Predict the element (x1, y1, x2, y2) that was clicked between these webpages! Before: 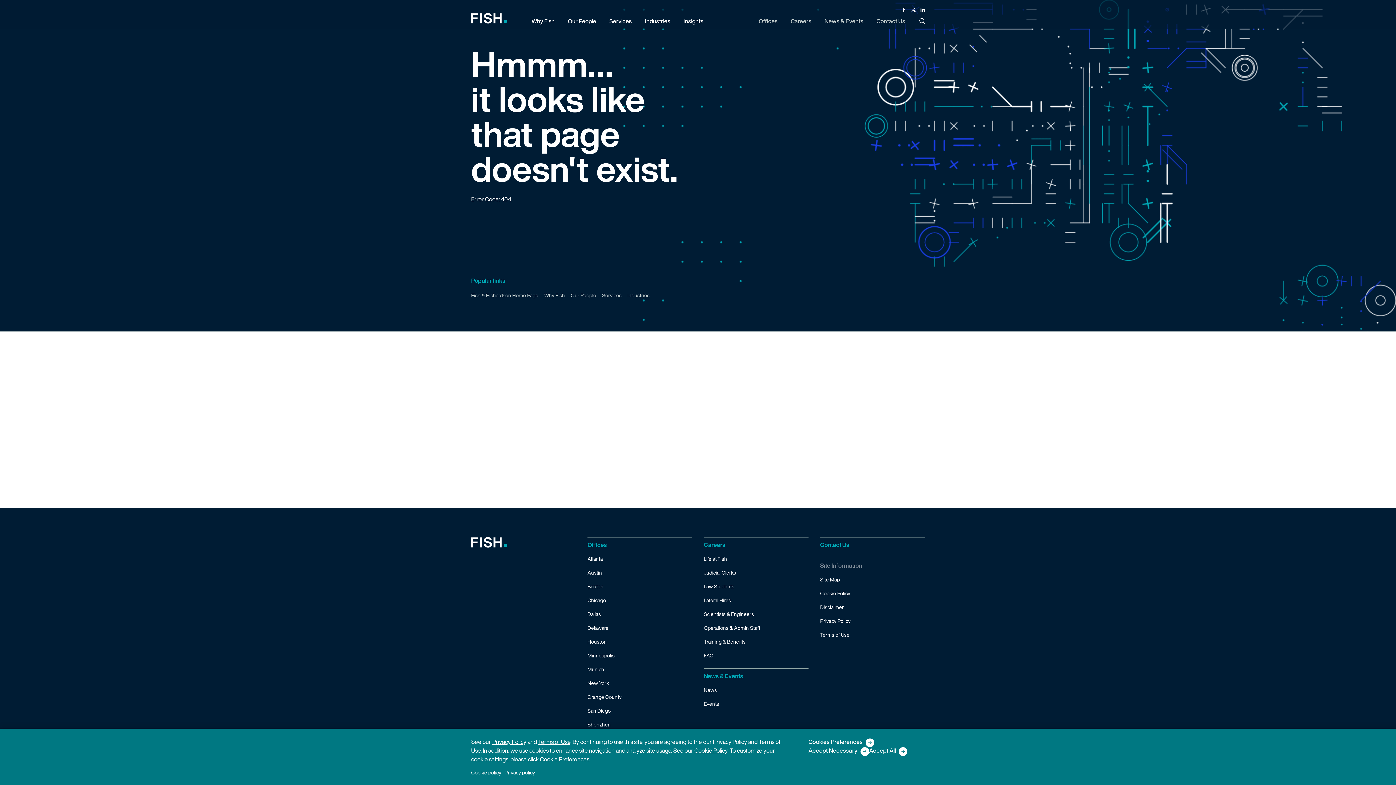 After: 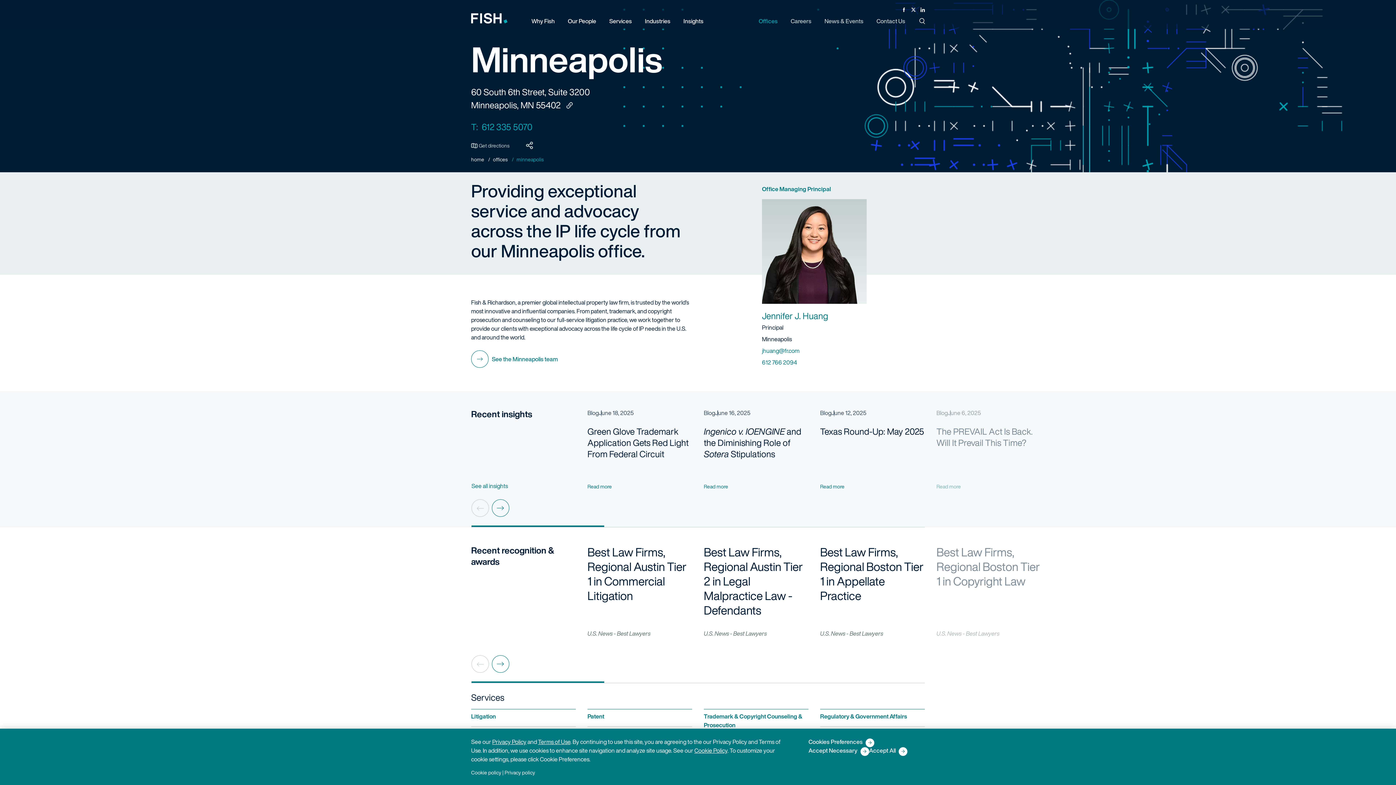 Action: label: Minneapolis bbox: (587, 649, 692, 662)